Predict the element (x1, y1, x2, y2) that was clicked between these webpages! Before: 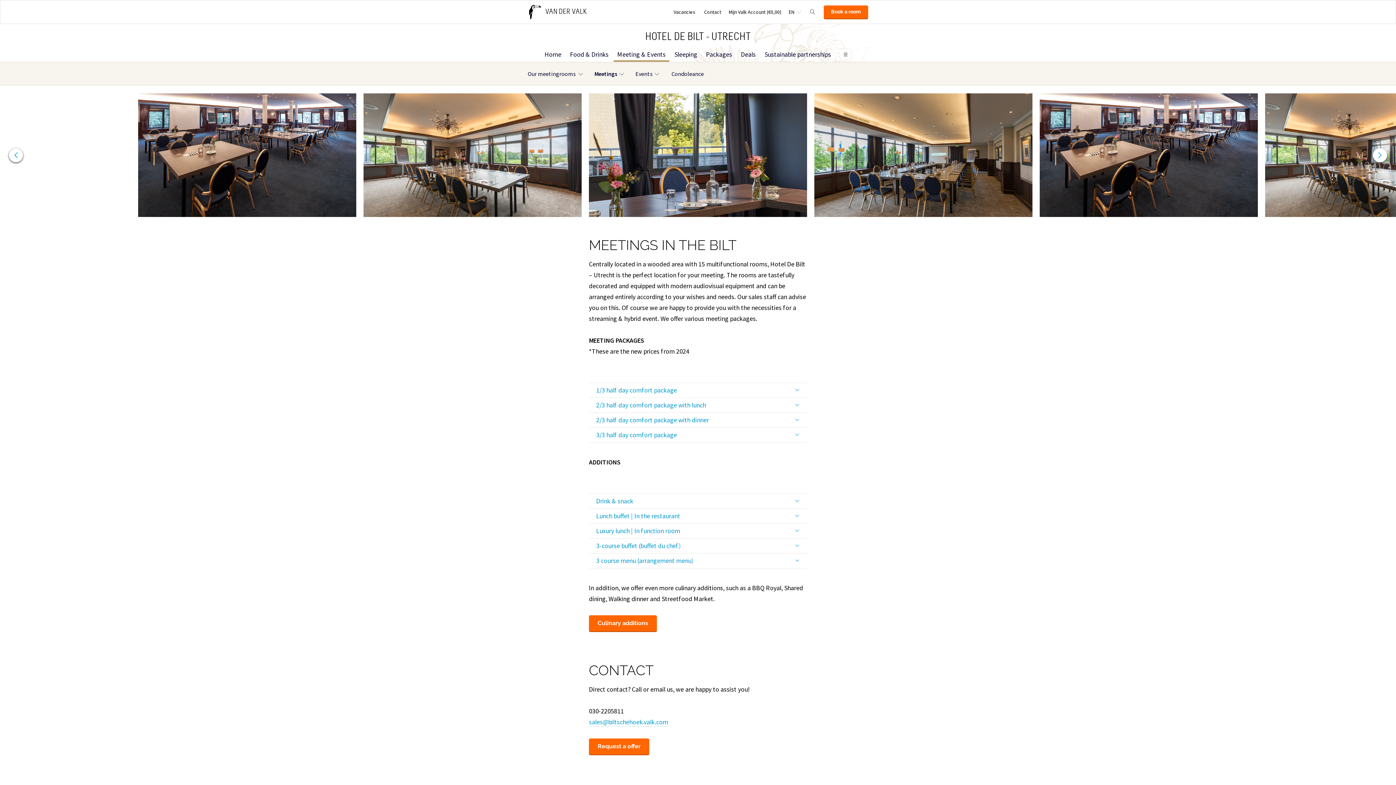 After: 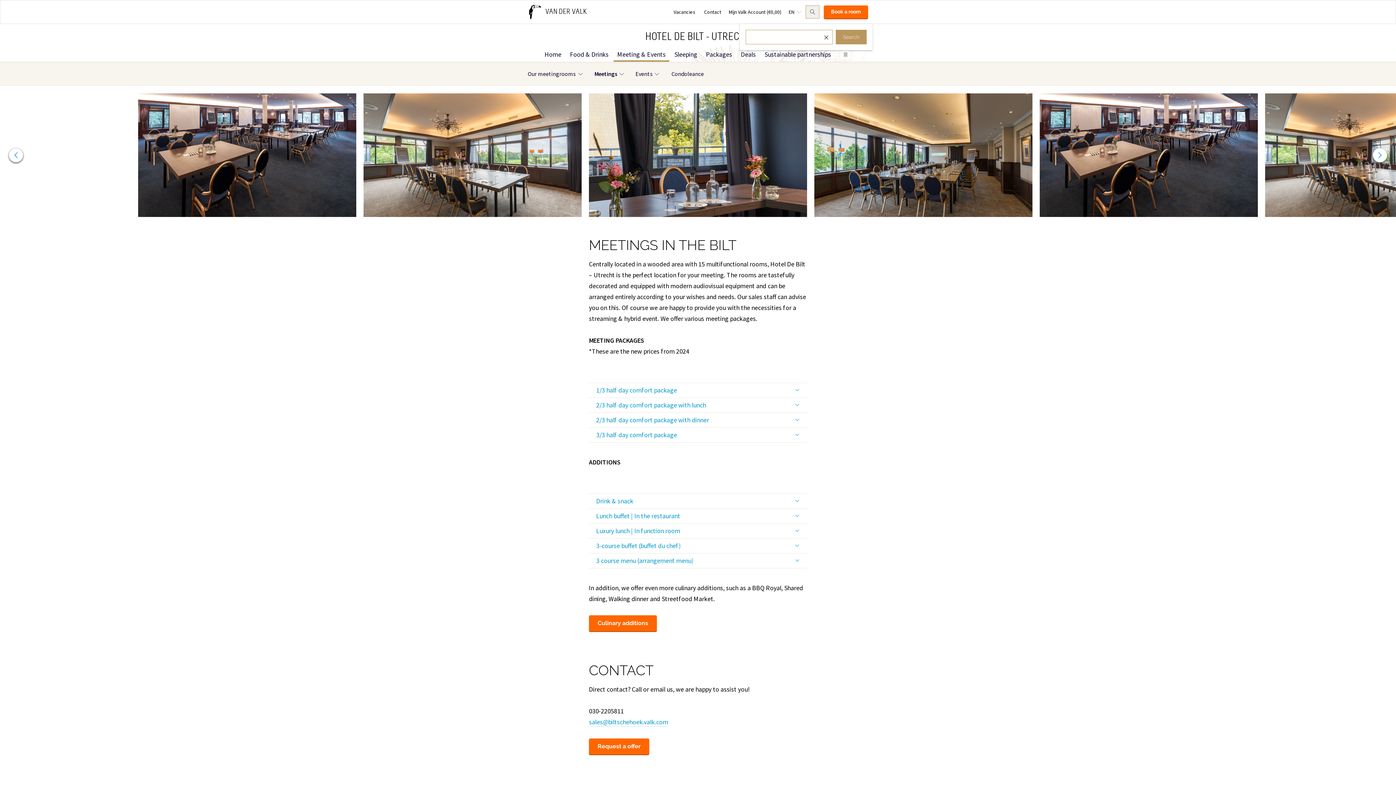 Action: bbox: (805, 5, 819, 18)